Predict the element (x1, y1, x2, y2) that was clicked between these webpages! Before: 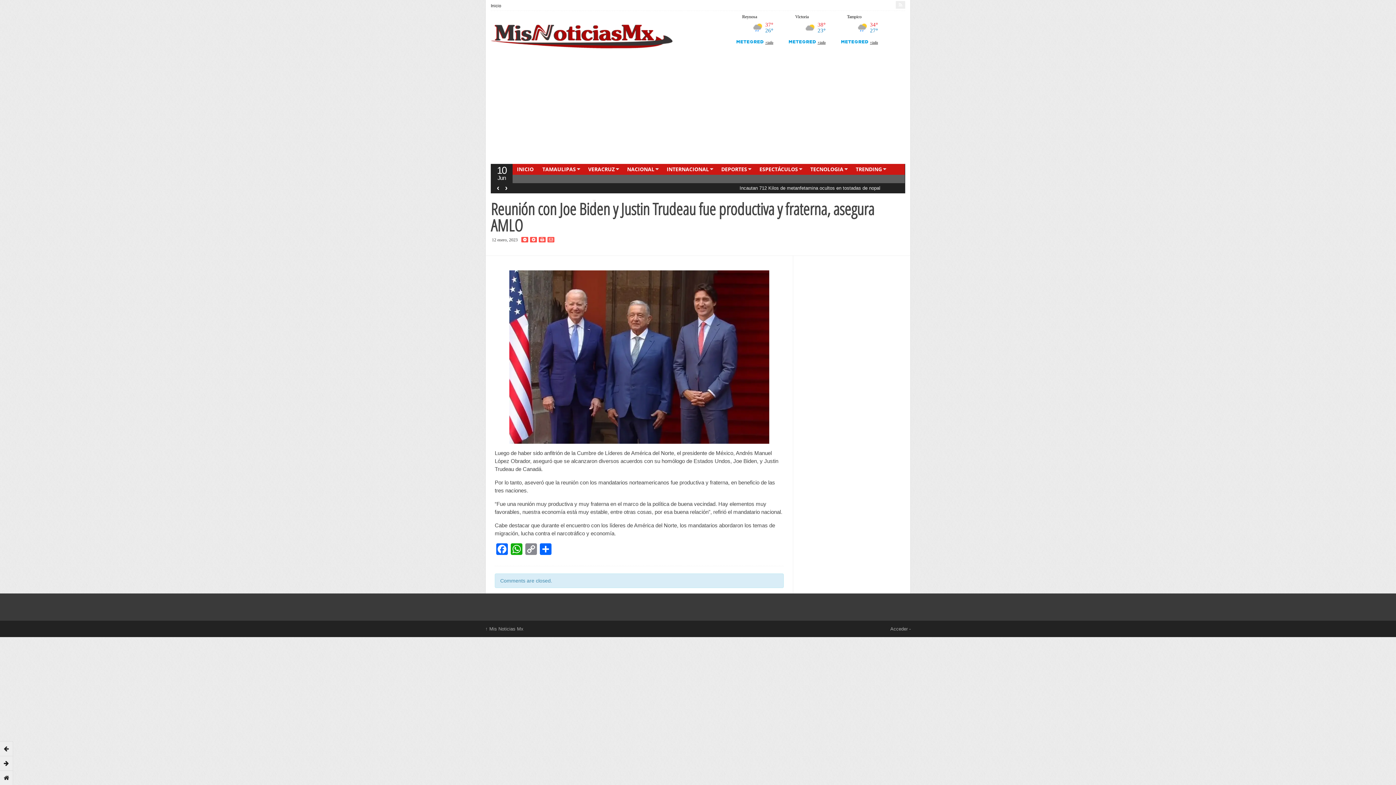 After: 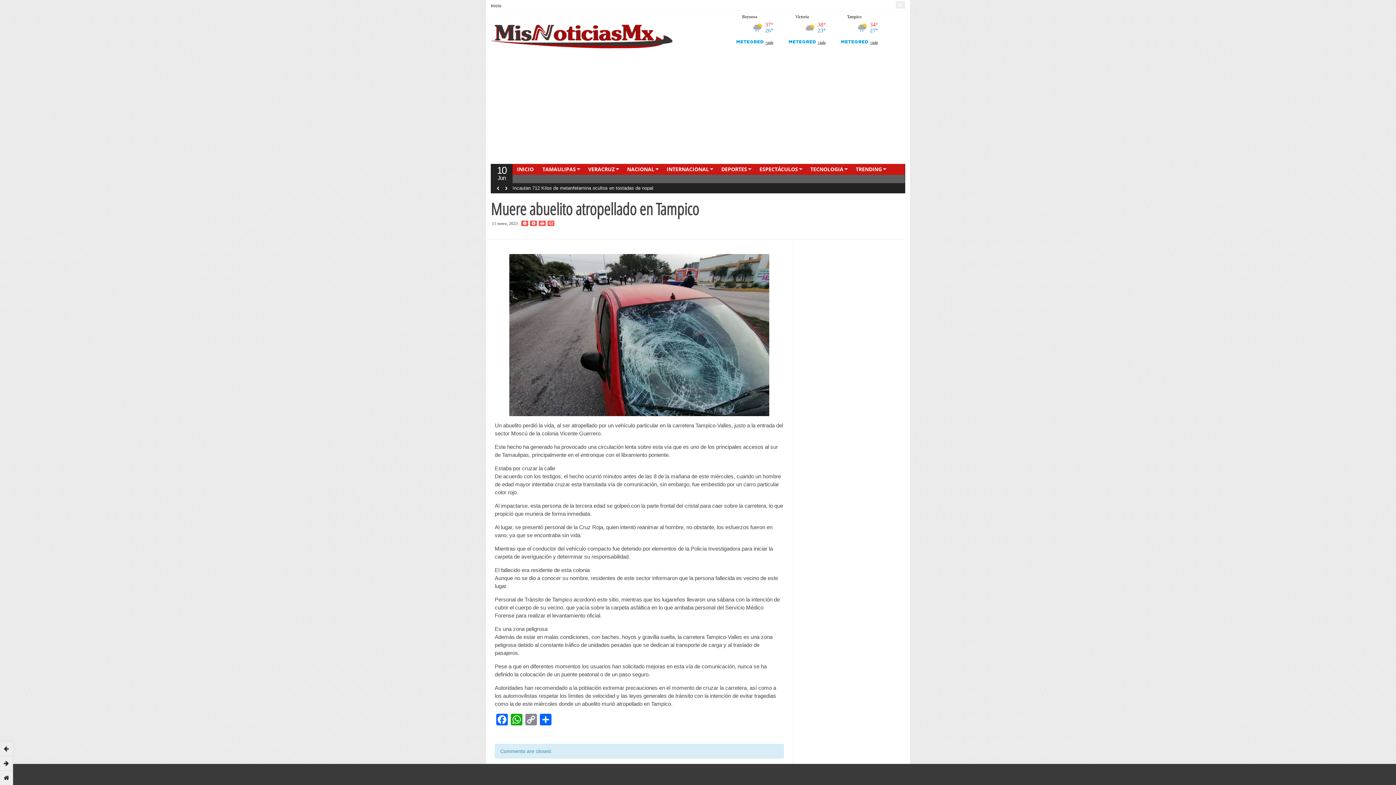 Action: bbox: (0, 741, 13, 756)